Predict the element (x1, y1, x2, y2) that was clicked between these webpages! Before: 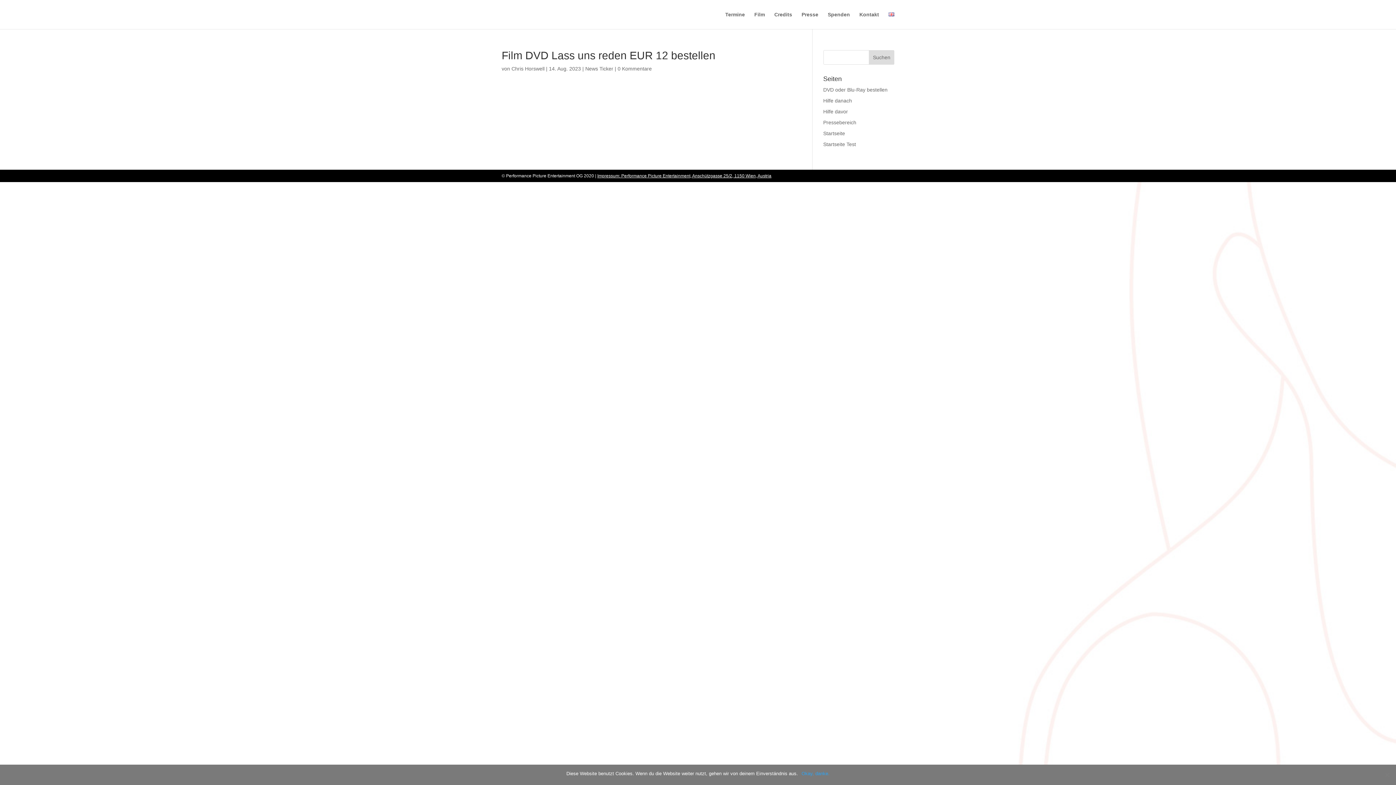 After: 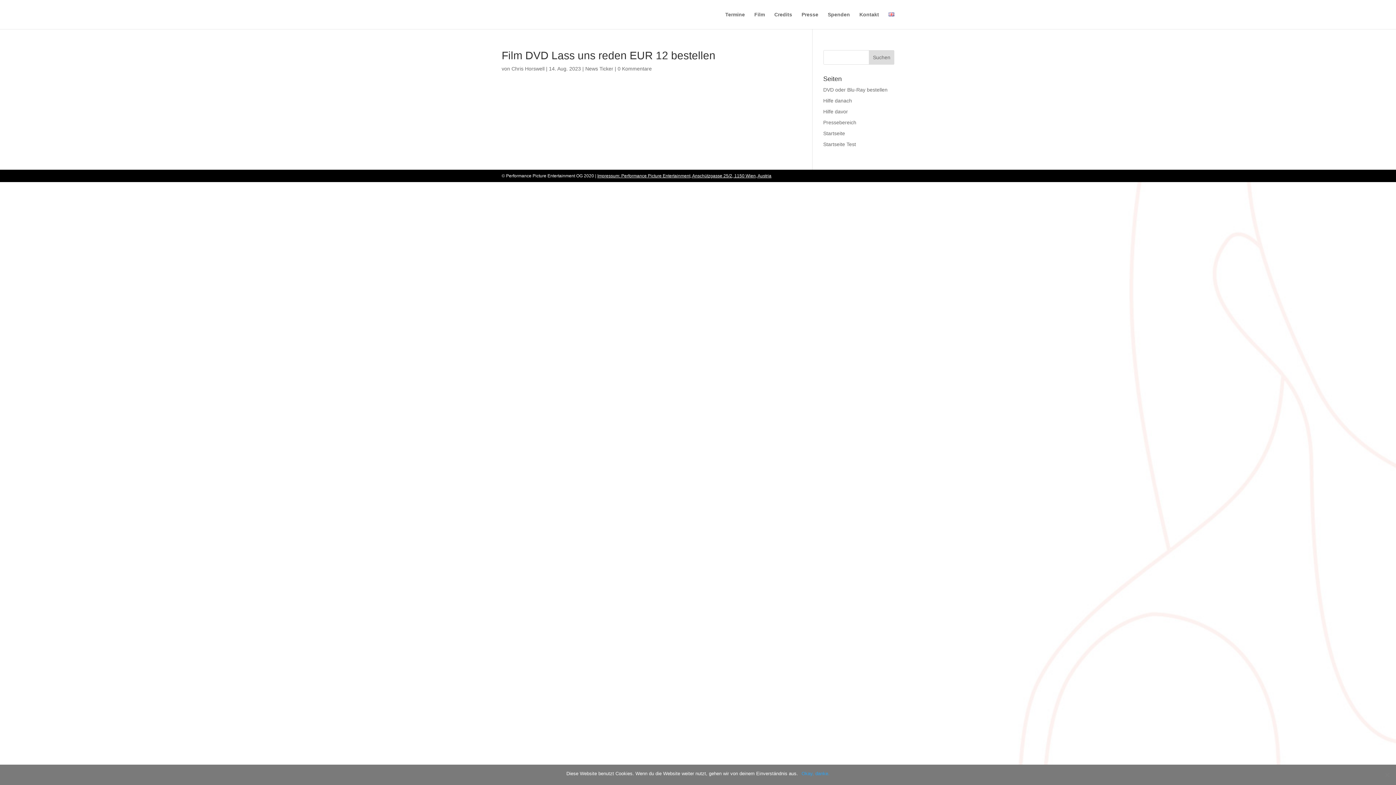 Action: bbox: (0, 400, 11, 411)